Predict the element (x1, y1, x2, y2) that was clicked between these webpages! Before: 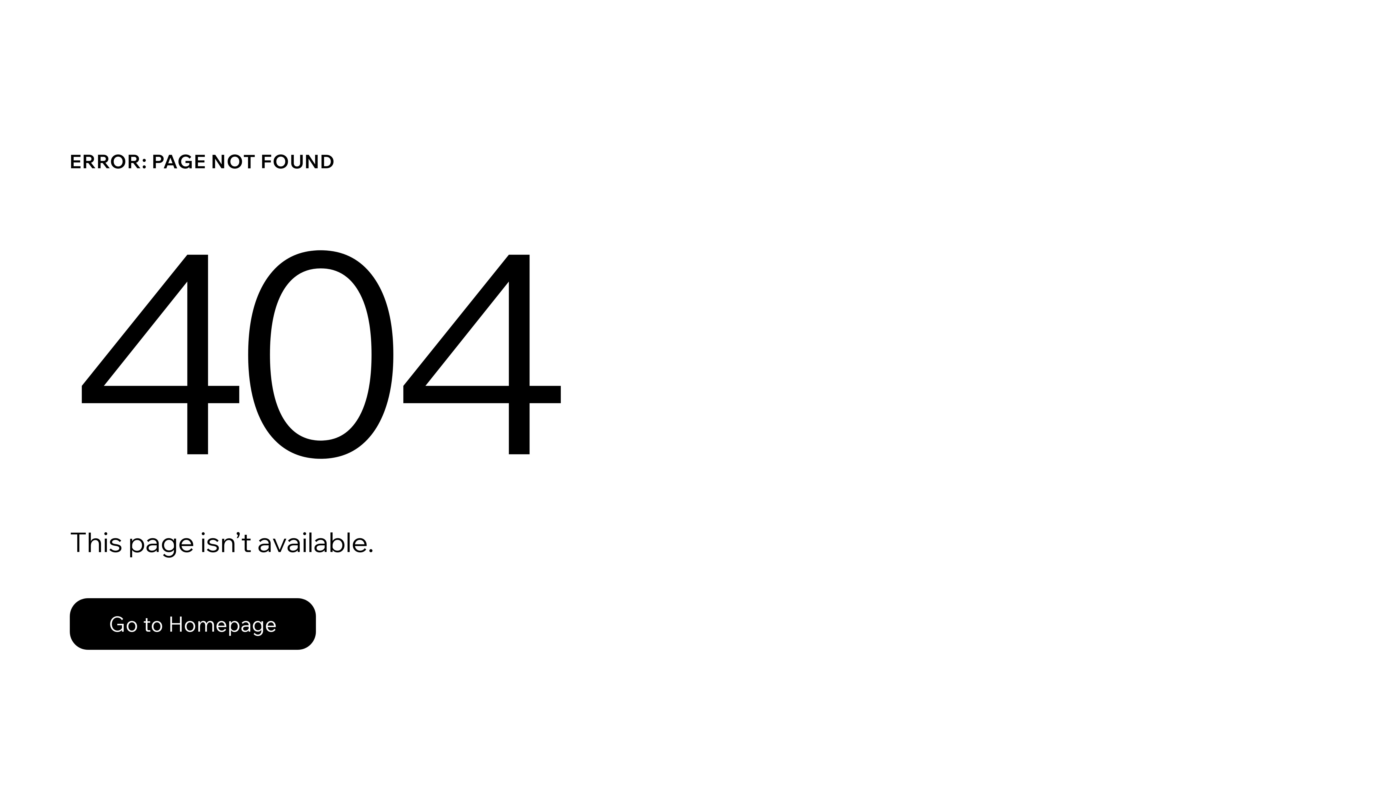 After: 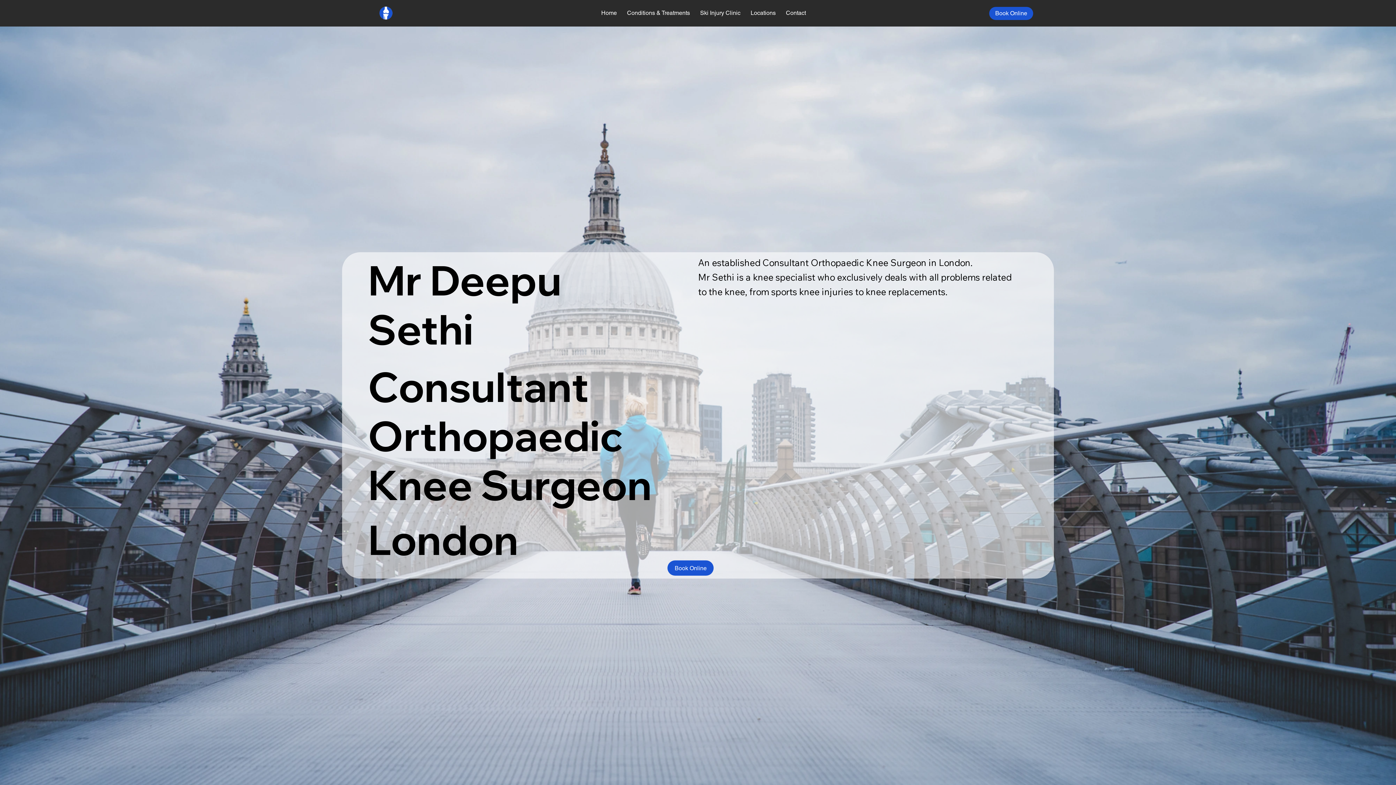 Action: label: Go to Homepage bbox: (69, 598, 316, 650)